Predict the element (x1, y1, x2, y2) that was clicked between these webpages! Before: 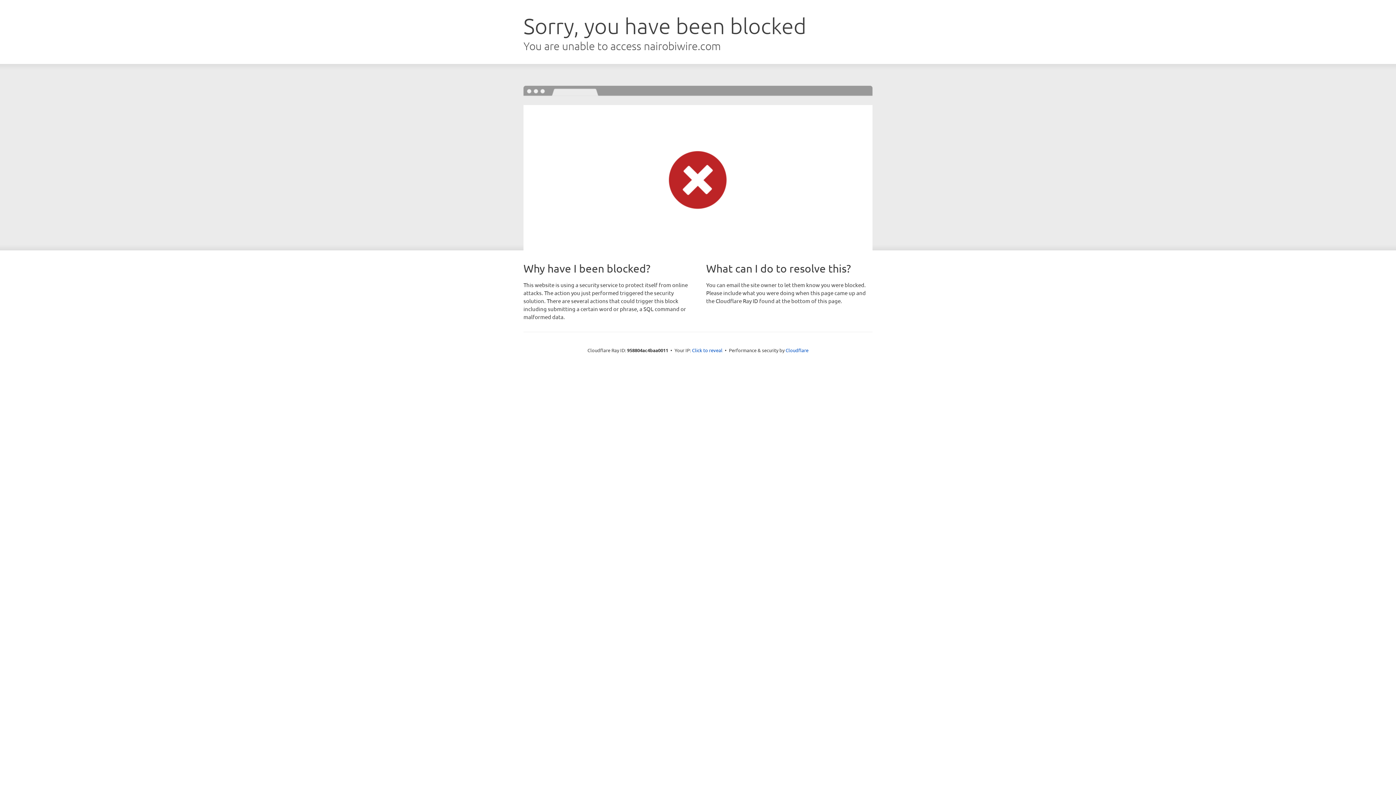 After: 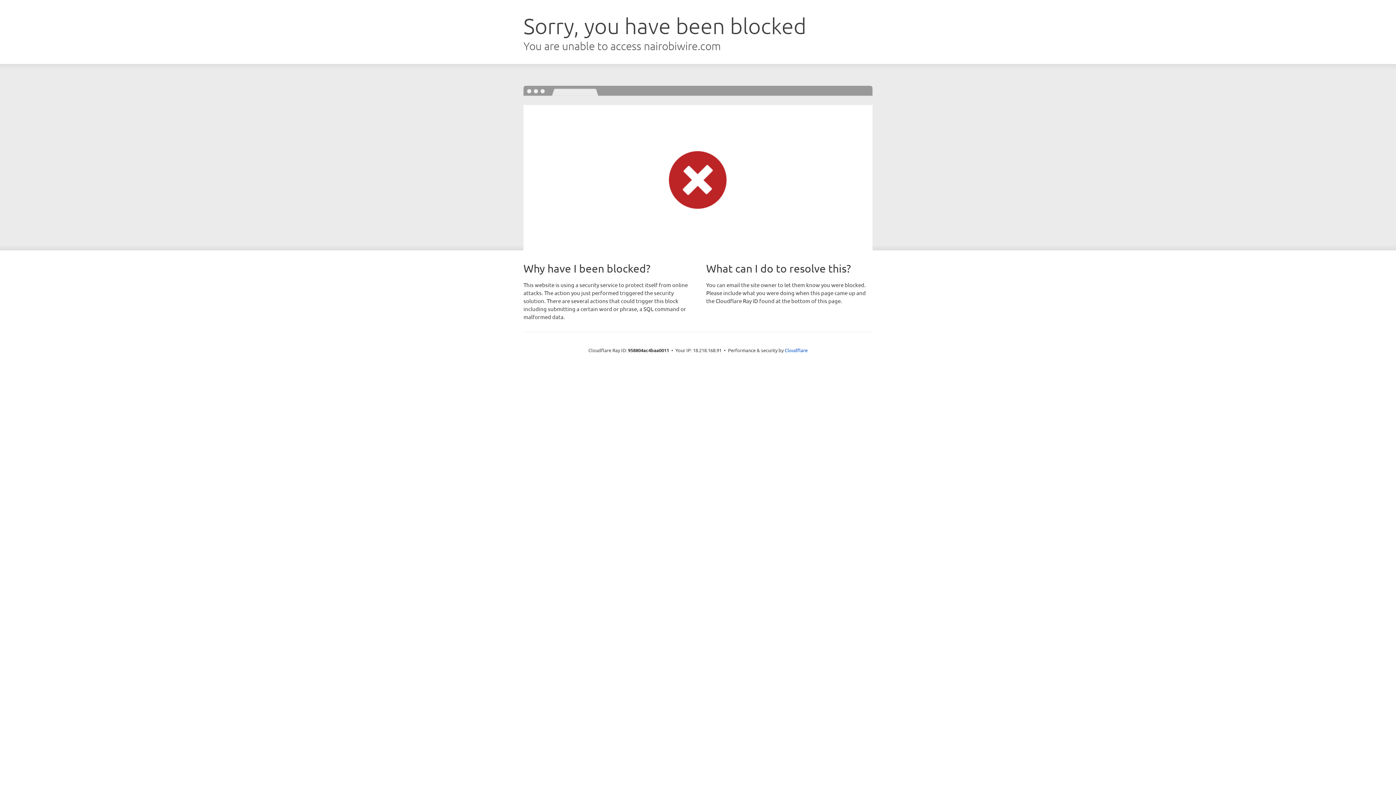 Action: label: Click to reveal bbox: (692, 346, 722, 353)